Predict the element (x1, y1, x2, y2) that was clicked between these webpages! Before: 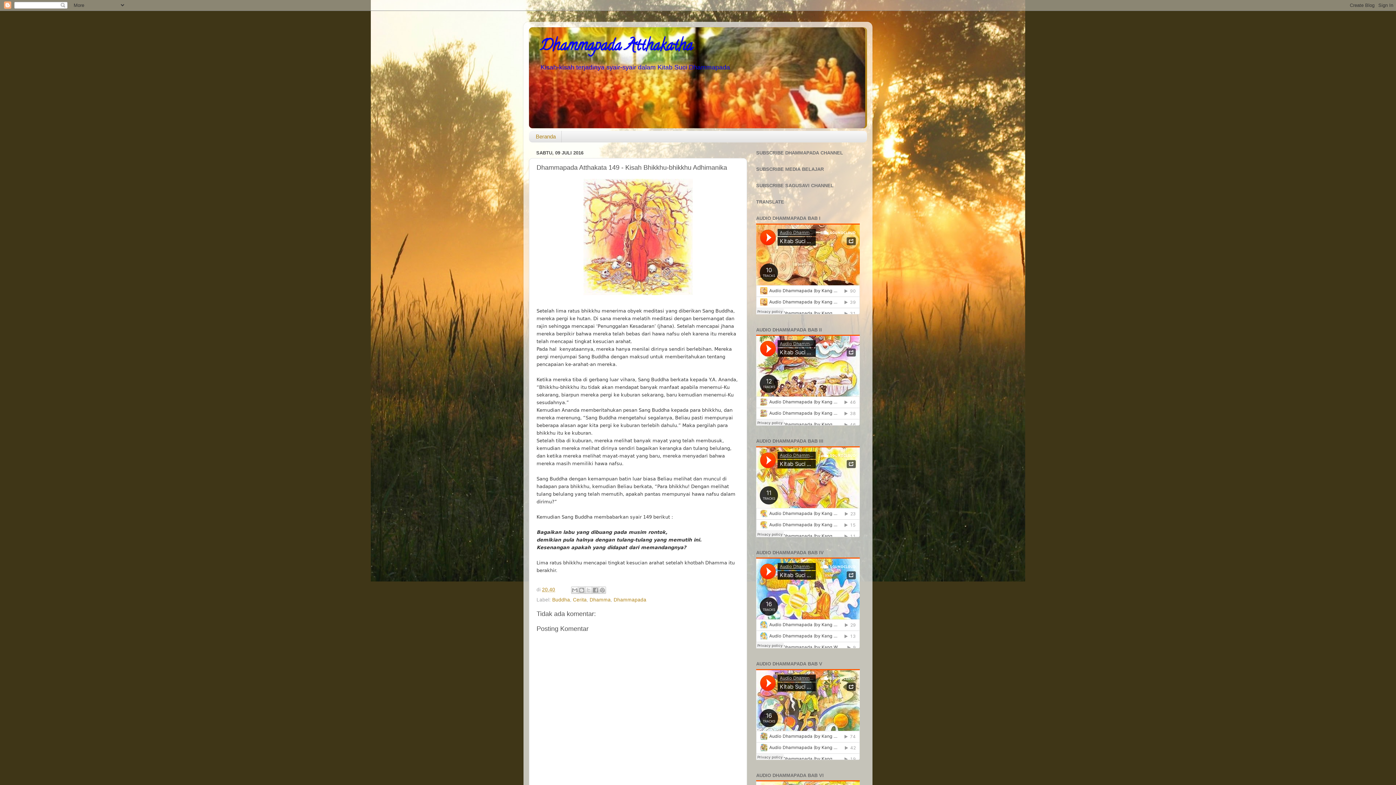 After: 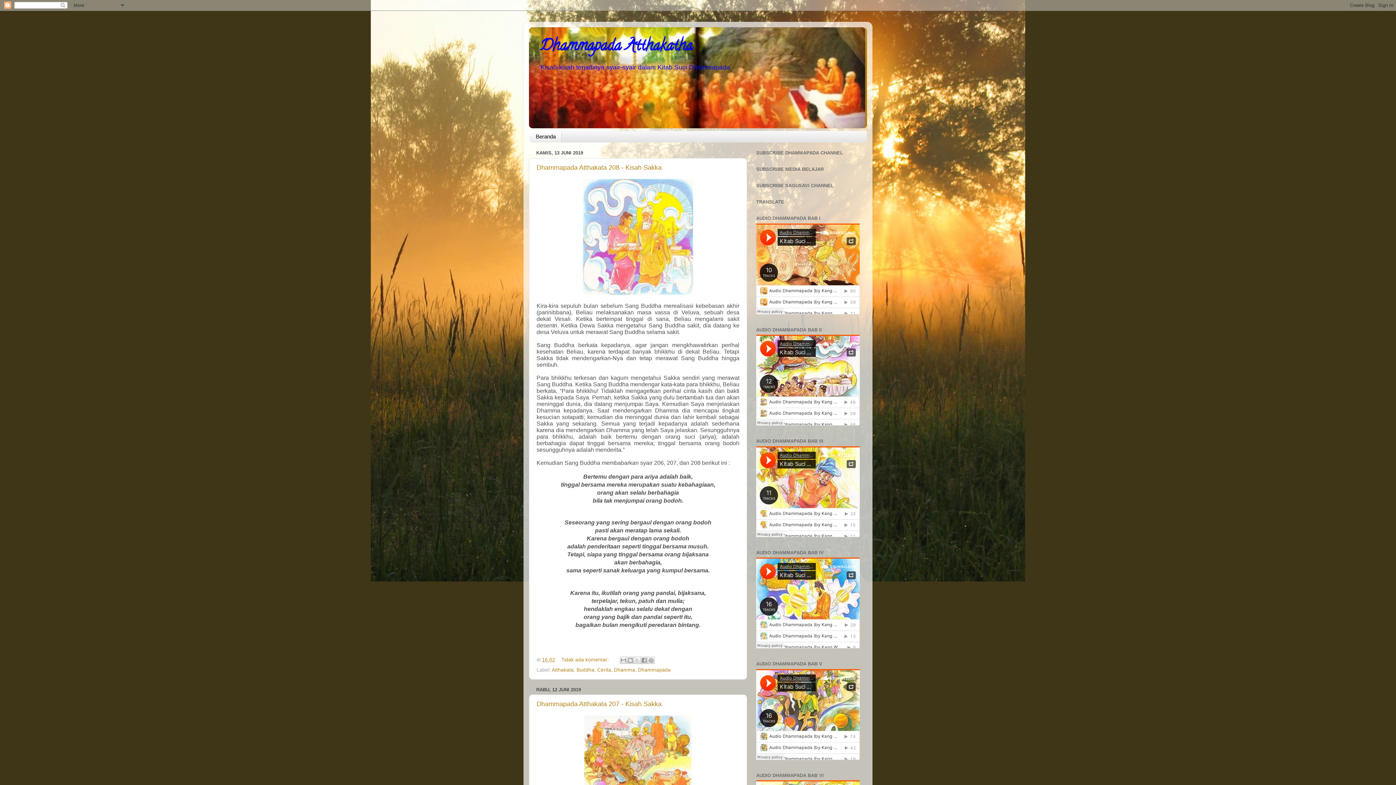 Action: bbox: (529, 130, 561, 142) label: Beranda